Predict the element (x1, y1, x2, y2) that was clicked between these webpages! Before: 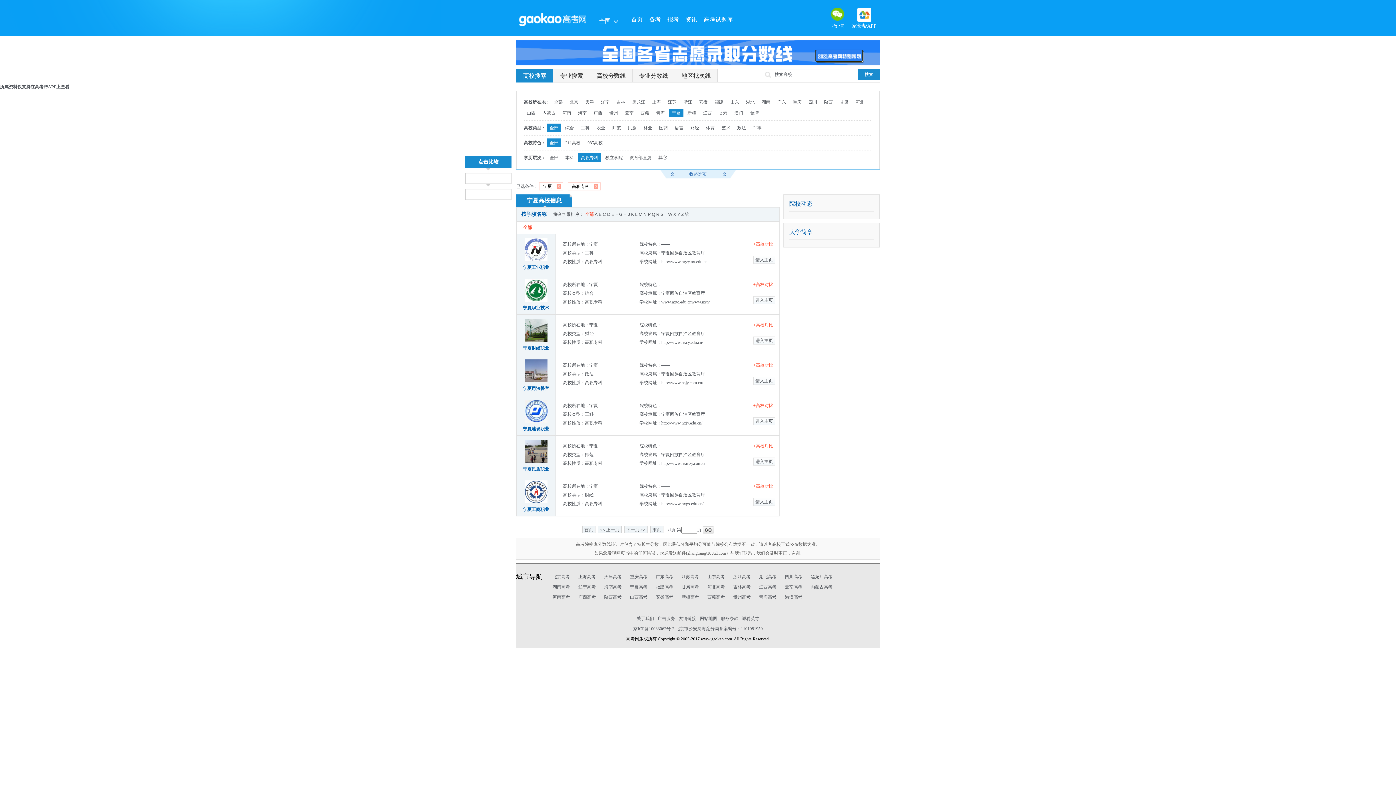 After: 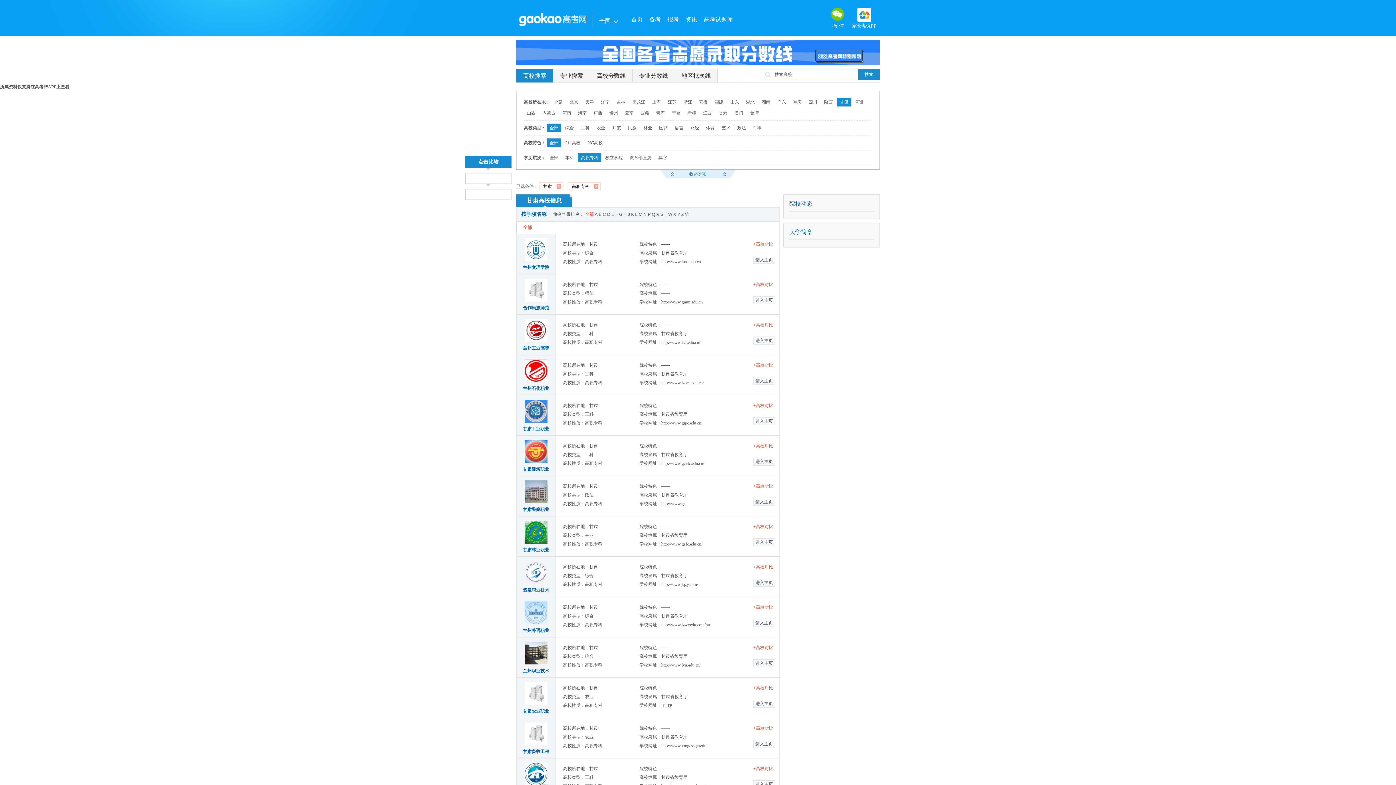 Action: label: 甘肃 bbox: (837, 97, 851, 106)